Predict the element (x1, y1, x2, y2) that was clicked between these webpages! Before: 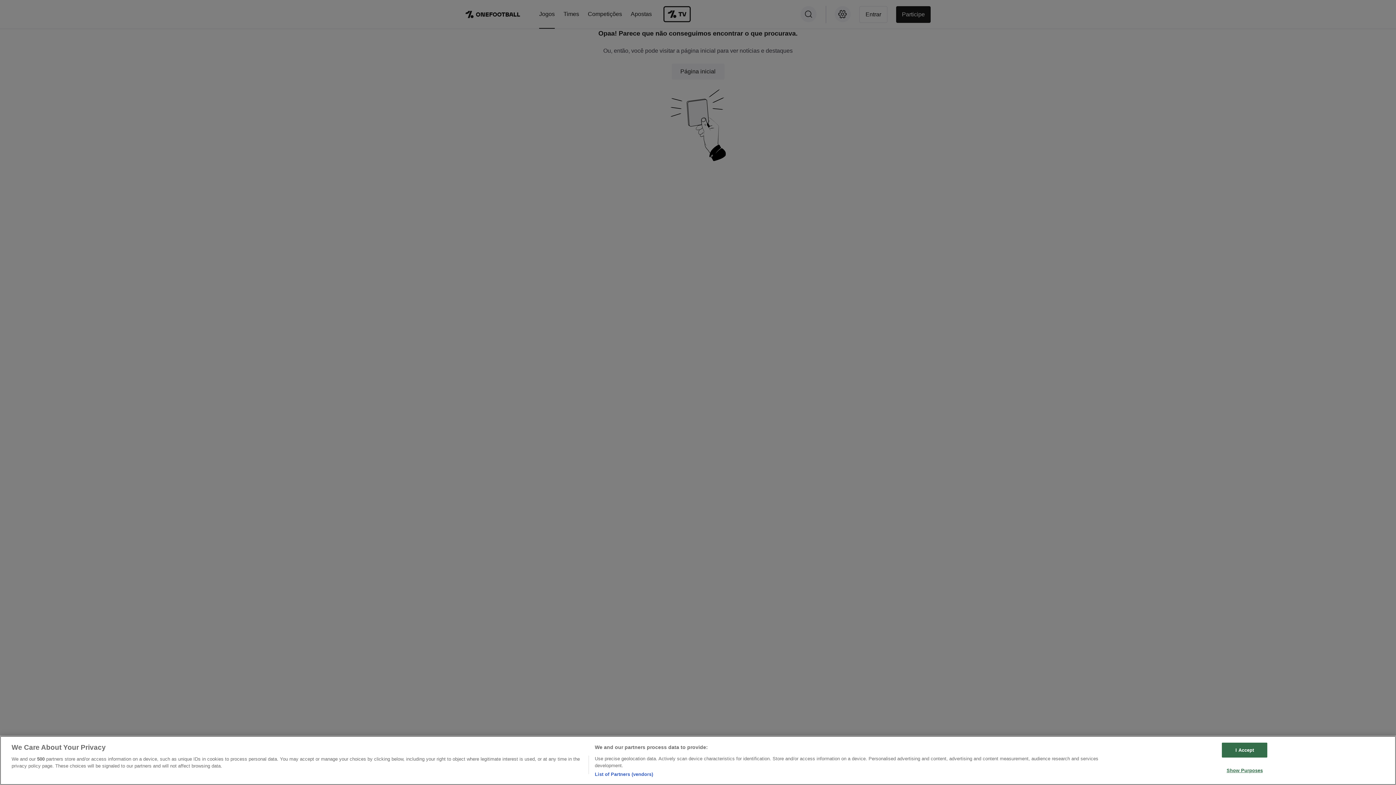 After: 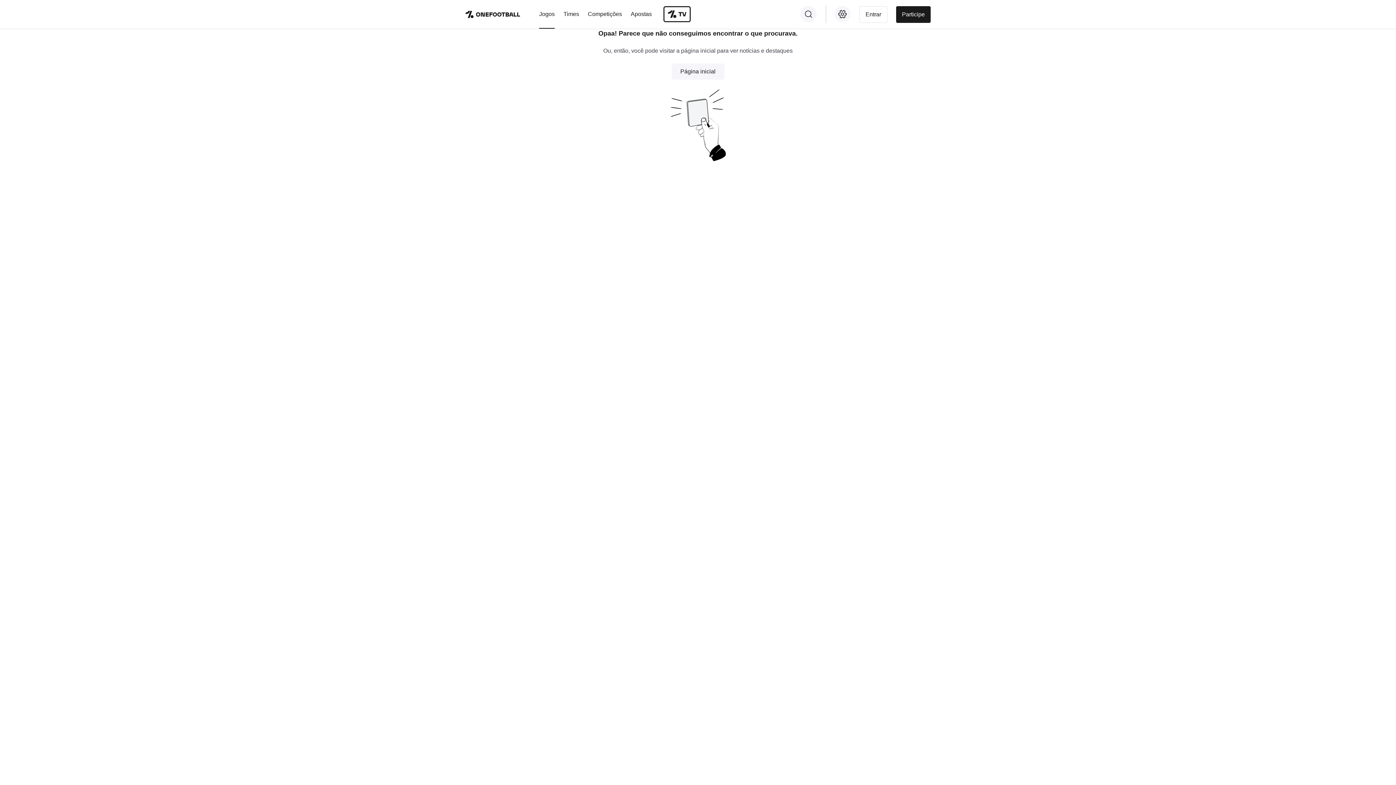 Action: bbox: (1222, 742, 1267, 757) label: I Accept